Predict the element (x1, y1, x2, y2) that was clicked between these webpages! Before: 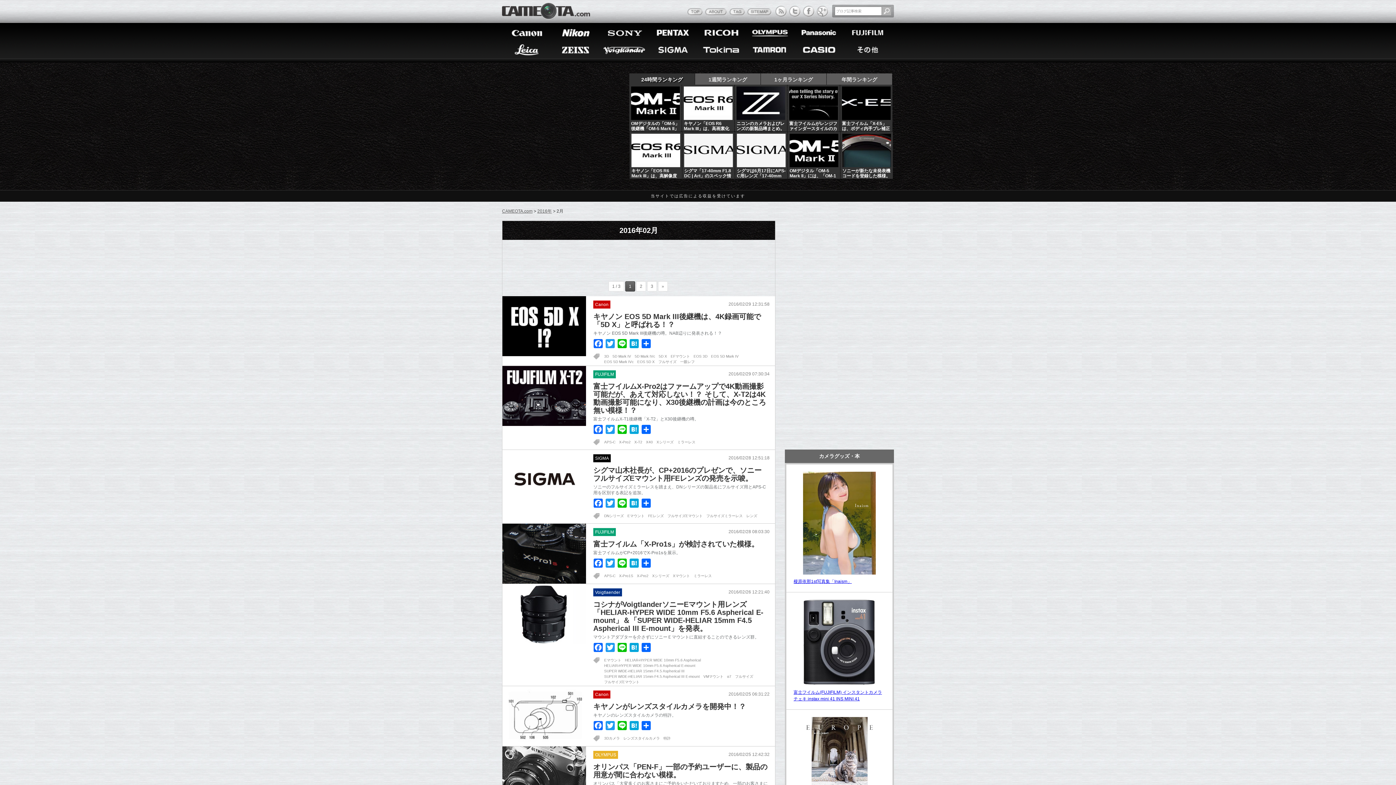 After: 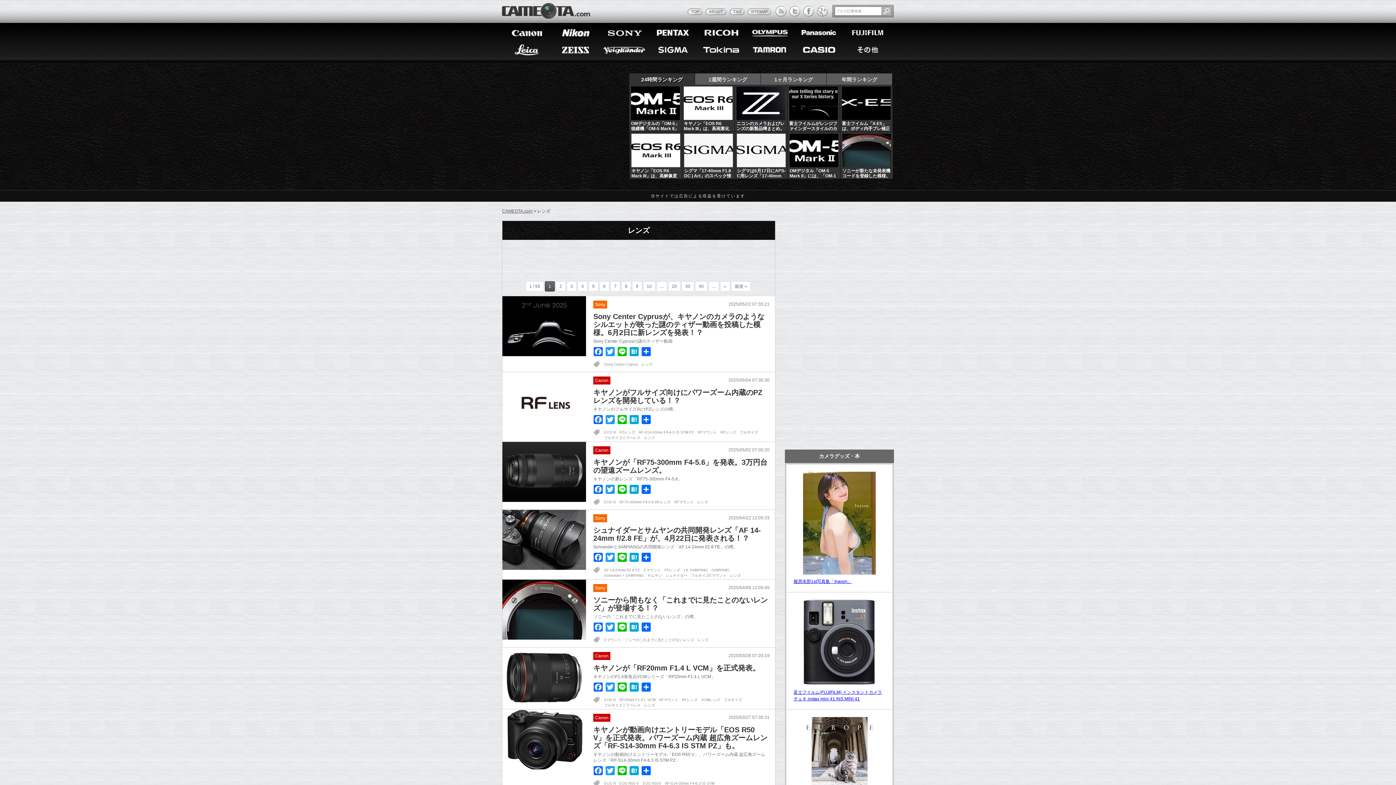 Action: bbox: (746, 514, 757, 518) label: レンズ